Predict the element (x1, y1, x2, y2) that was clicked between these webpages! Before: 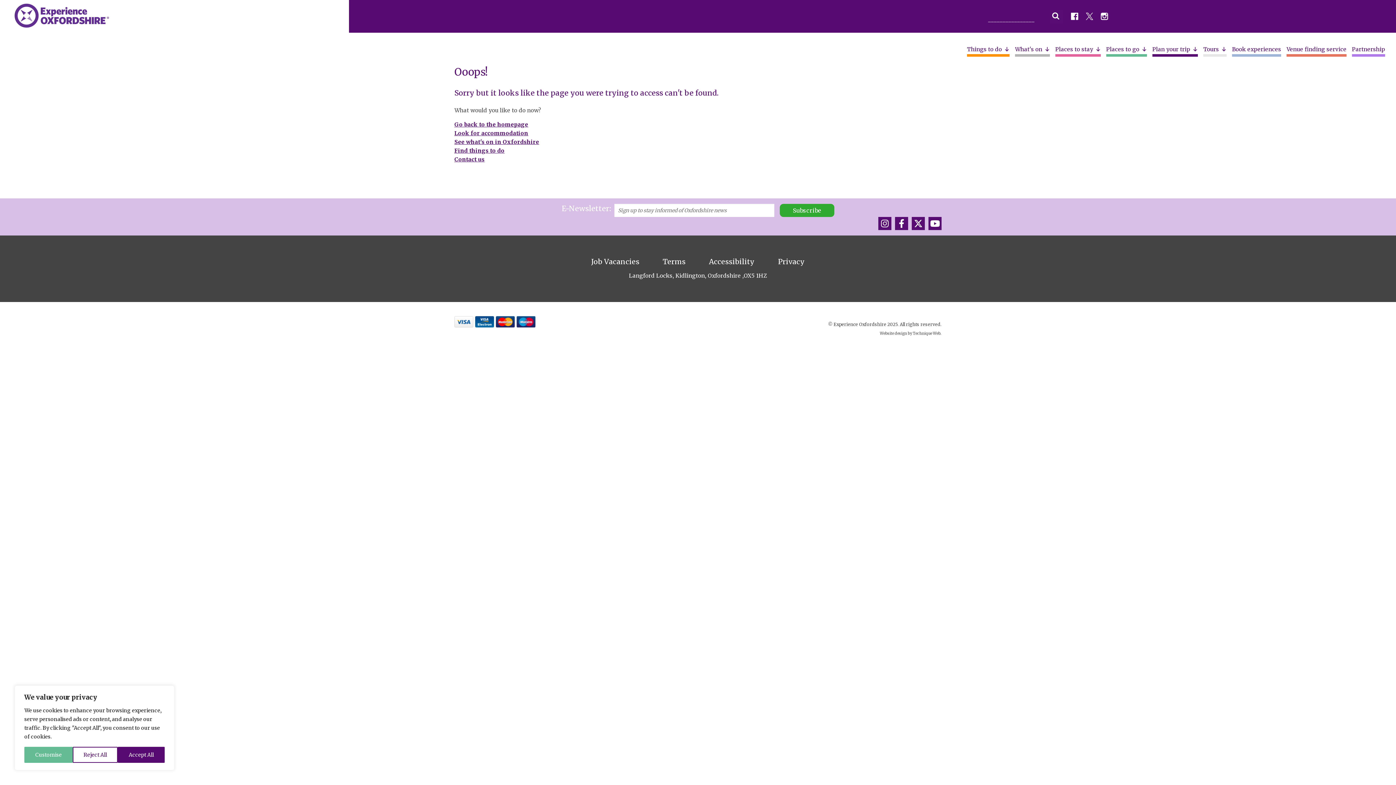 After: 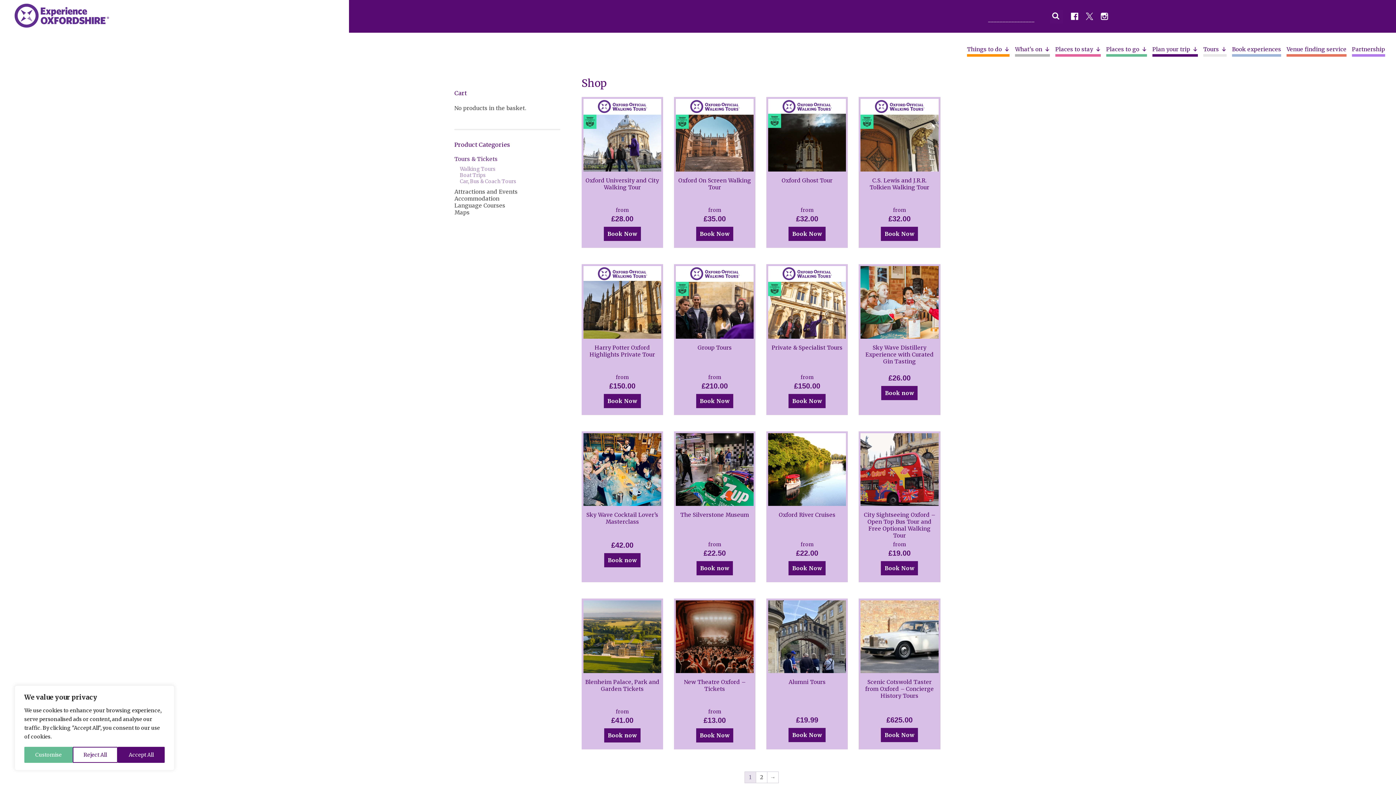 Action: label: Book experiences bbox: (1232, 38, 1281, 60)